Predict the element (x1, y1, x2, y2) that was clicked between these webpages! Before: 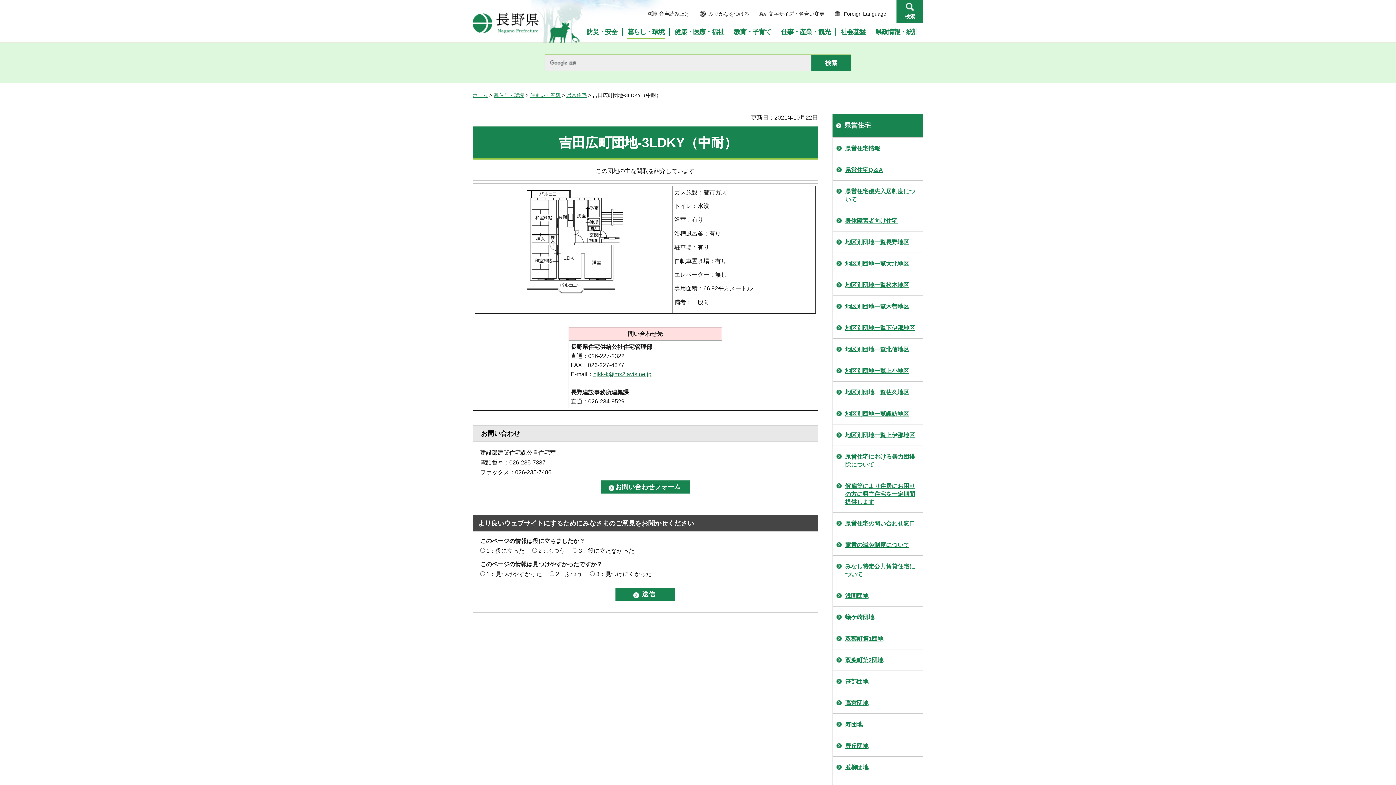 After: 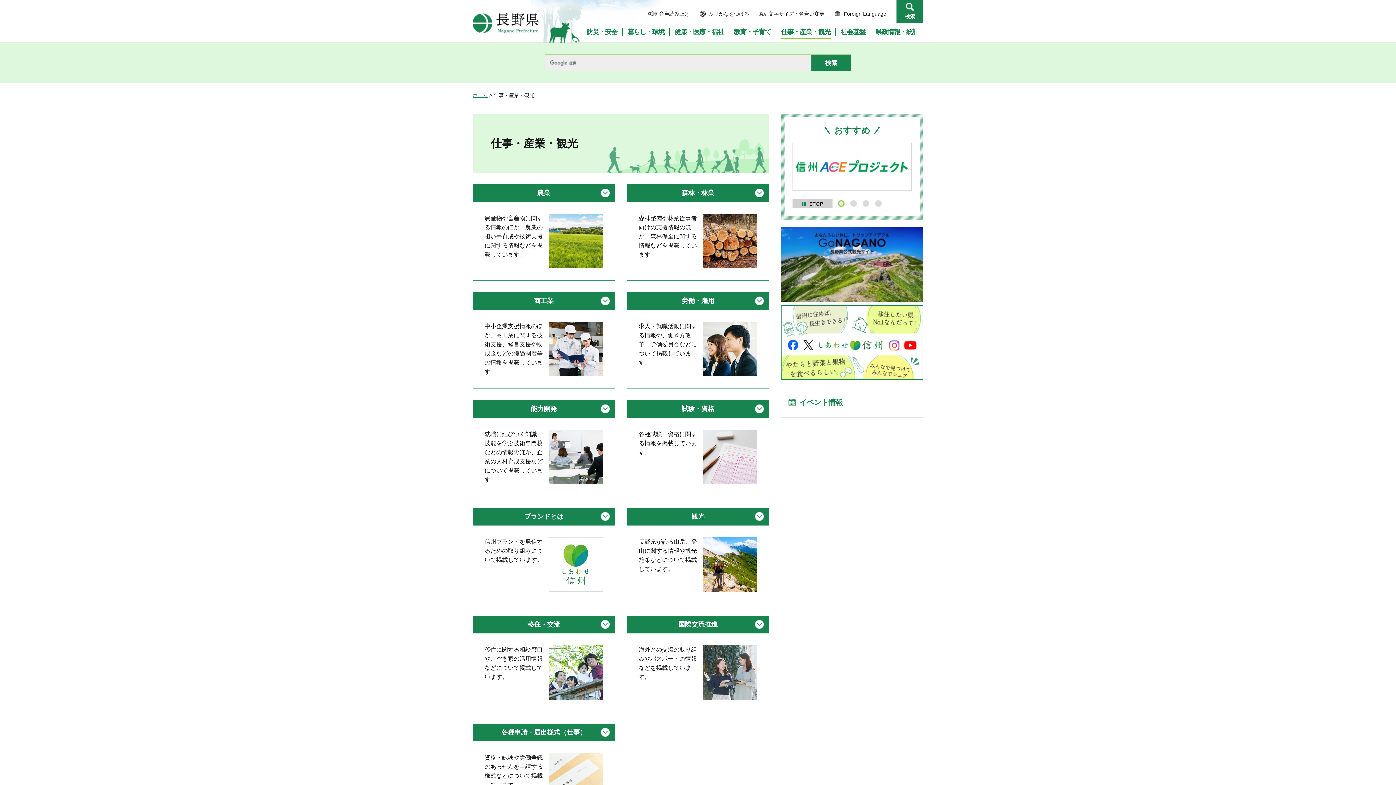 Action: label: 仕事・産業・観光 bbox: (777, 28, 834, 35)